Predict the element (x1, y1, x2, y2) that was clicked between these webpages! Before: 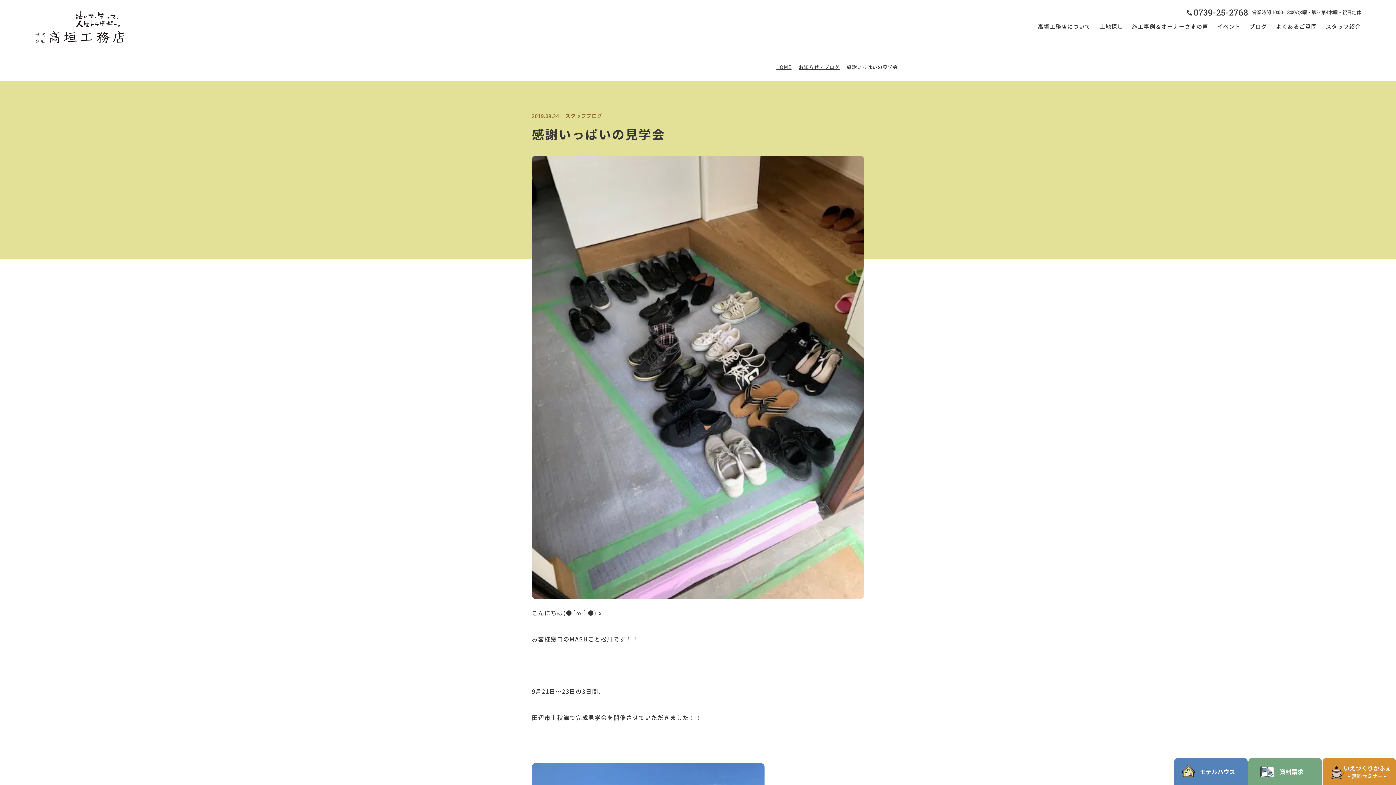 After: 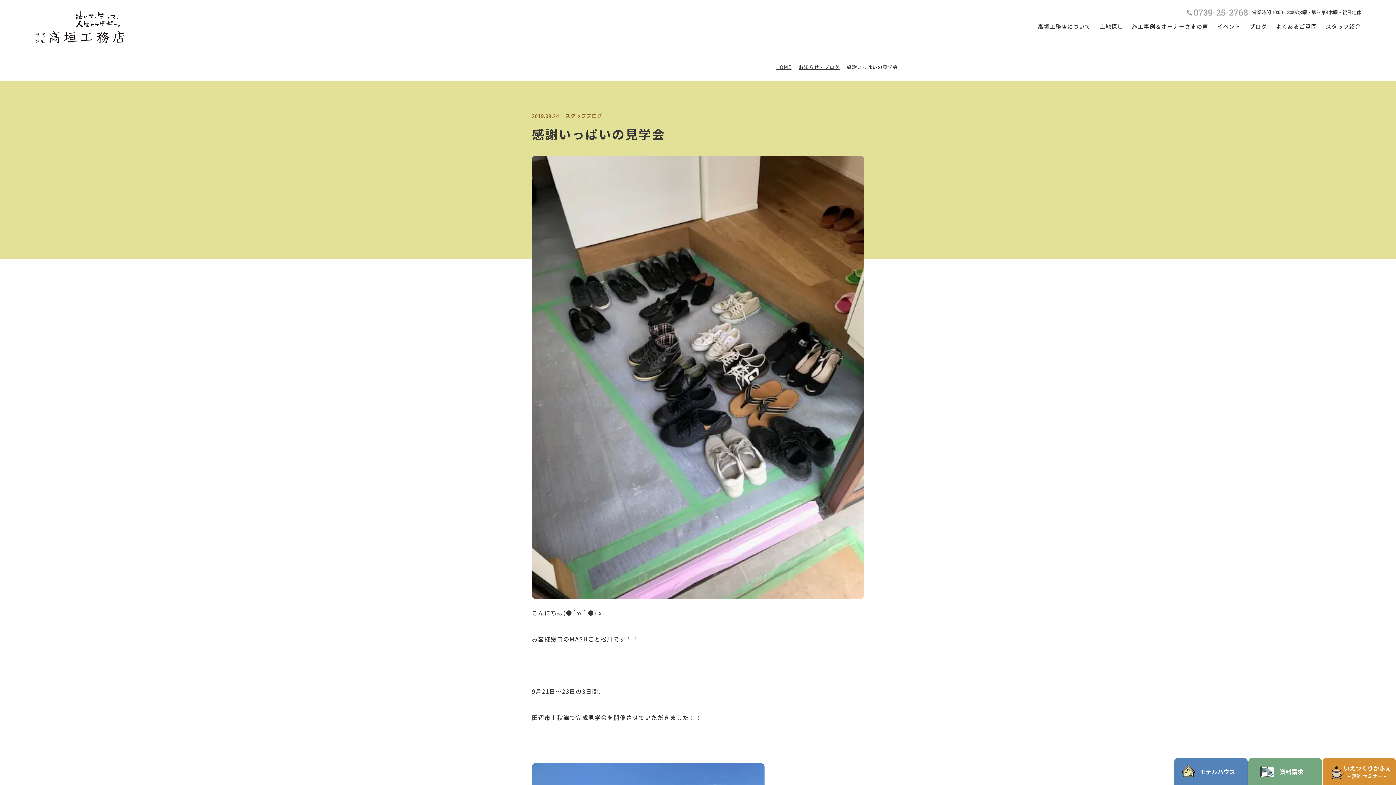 Action: bbox: (1186, 7, 1361, 16) label:  営業時間 10:00-18:00/水曜・第2･第4木曜・祝日定休